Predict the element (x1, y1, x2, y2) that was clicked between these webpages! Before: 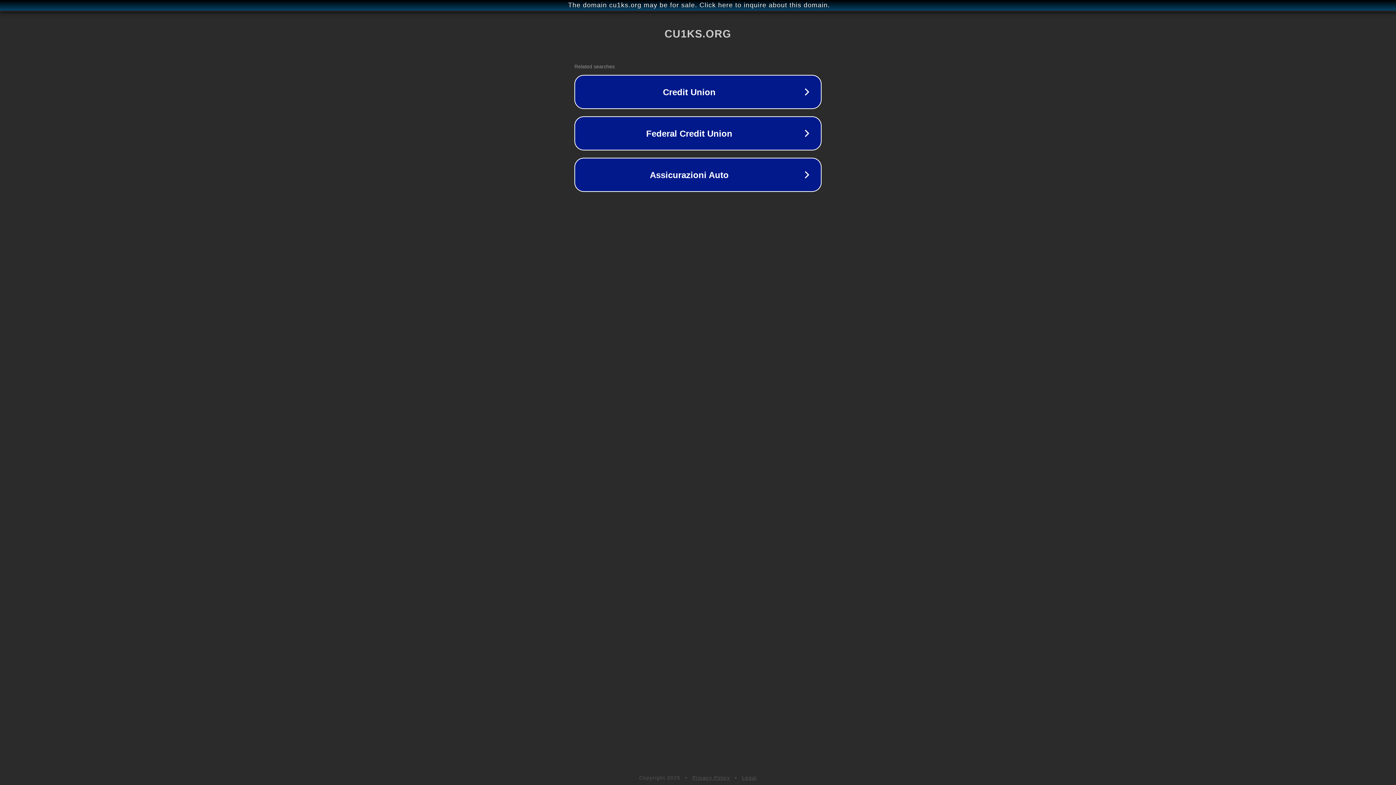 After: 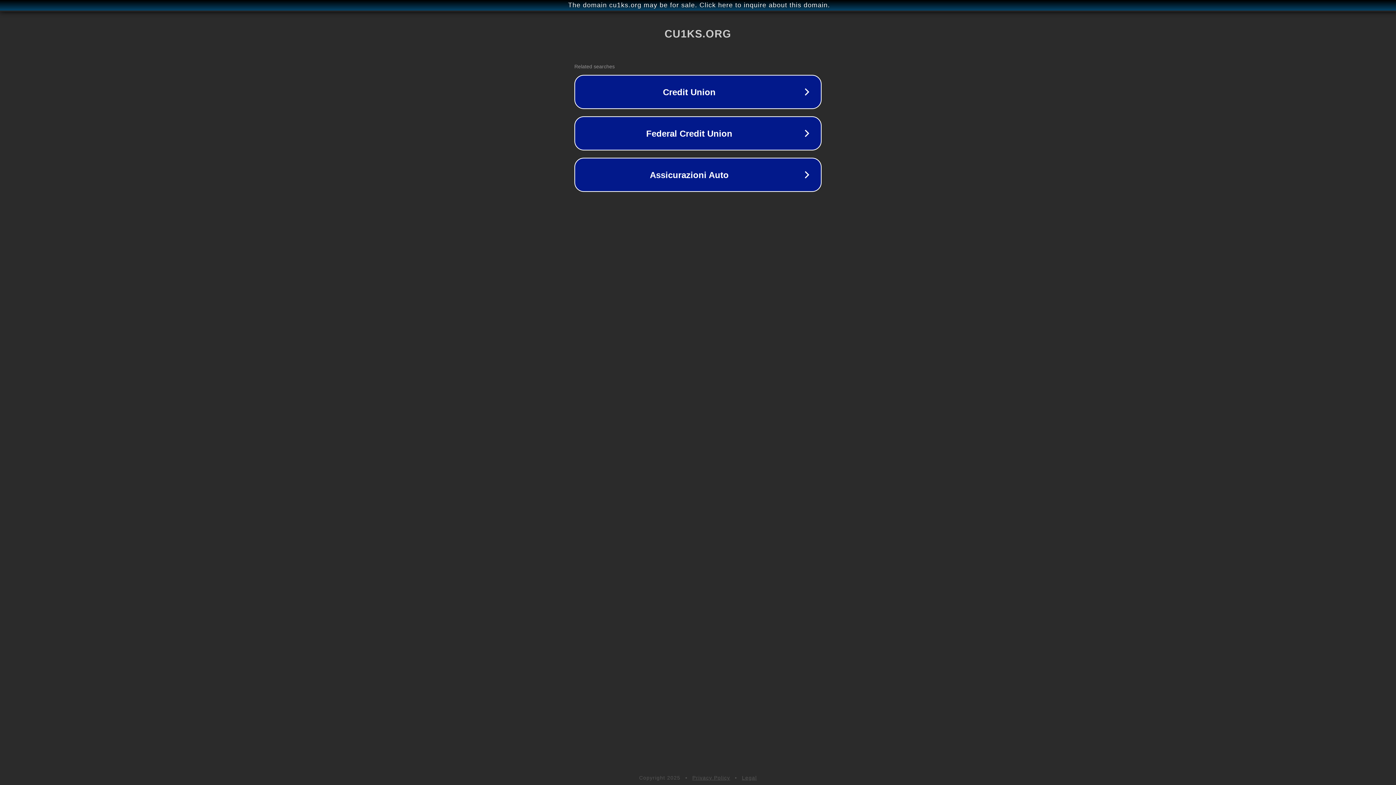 Action: label: Legal bbox: (742, 775, 757, 781)